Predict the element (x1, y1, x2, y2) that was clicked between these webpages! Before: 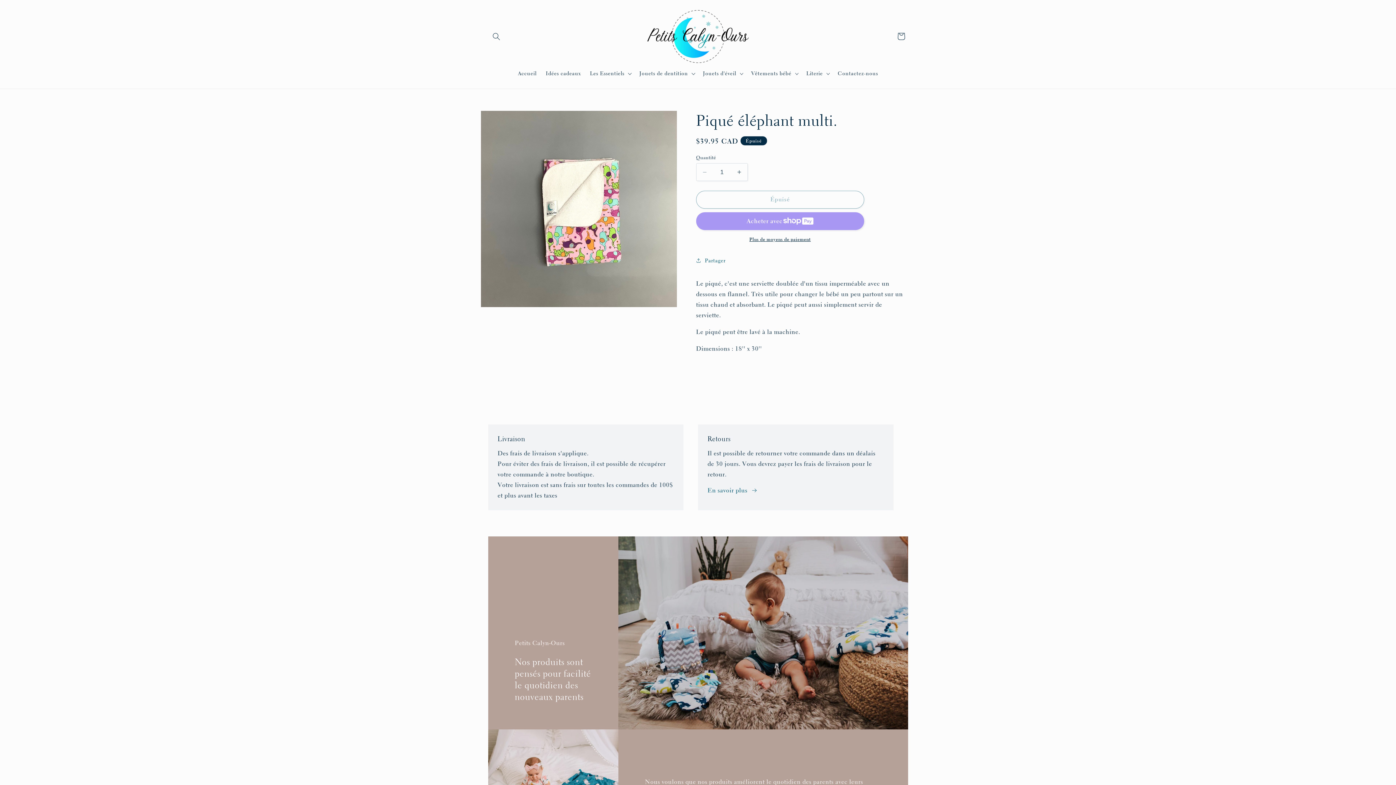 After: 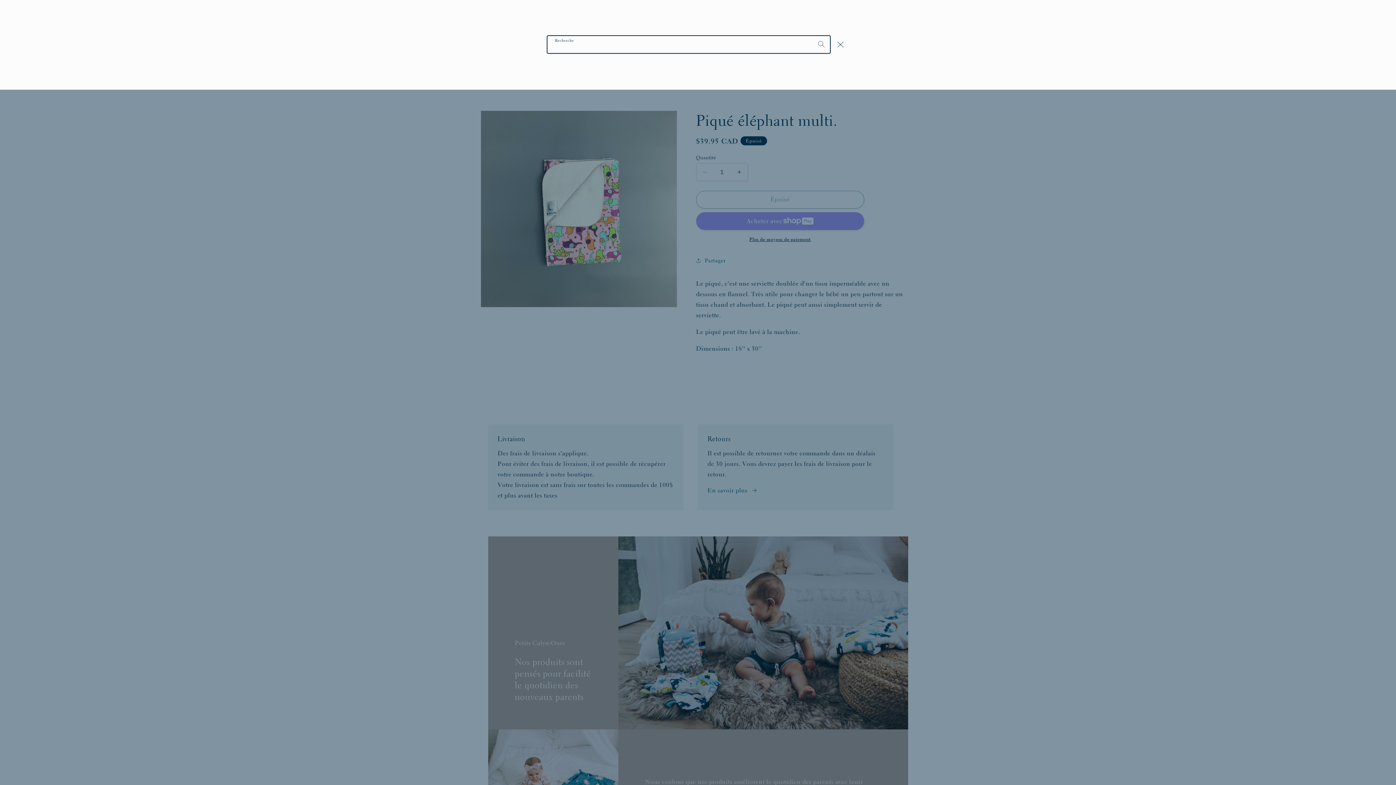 Action: bbox: (488, 28, 504, 44) label: Recherche